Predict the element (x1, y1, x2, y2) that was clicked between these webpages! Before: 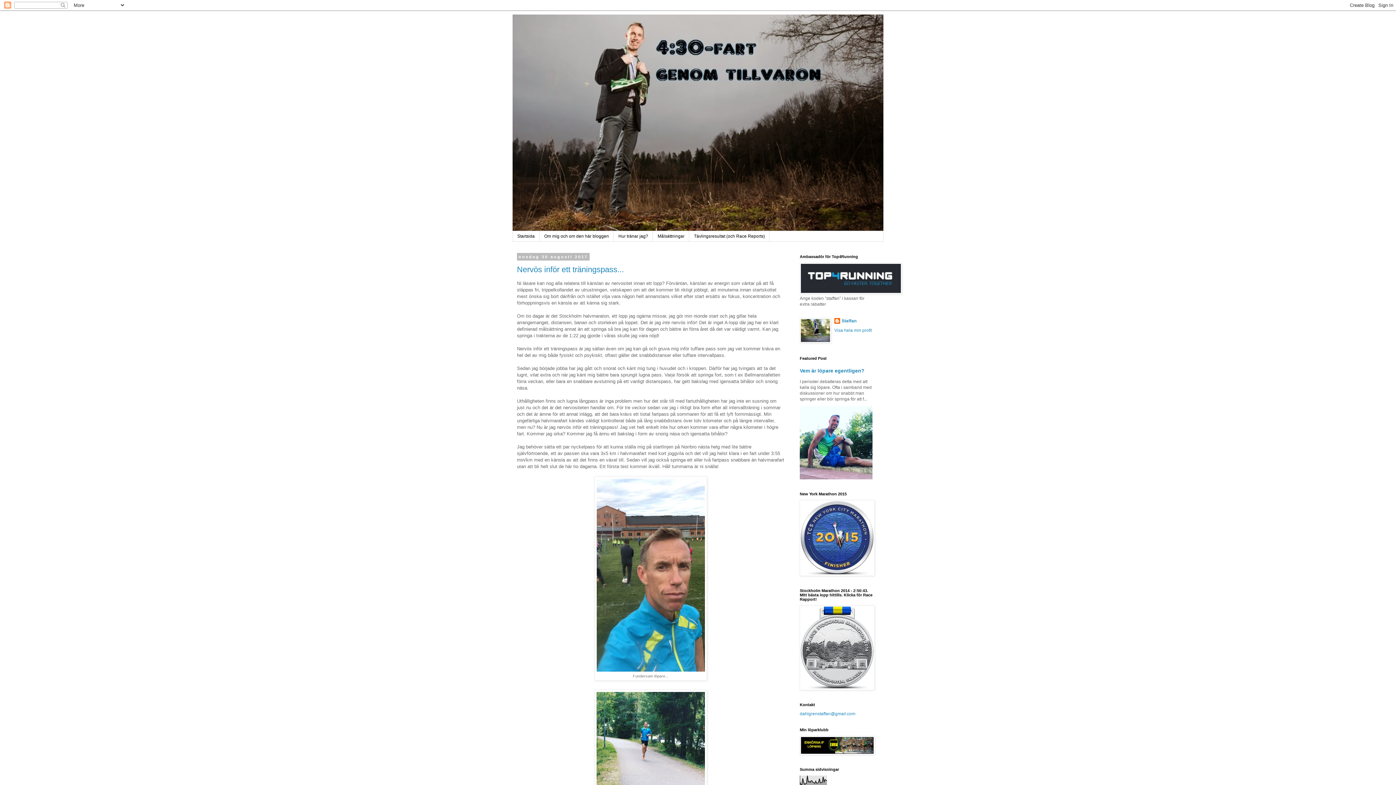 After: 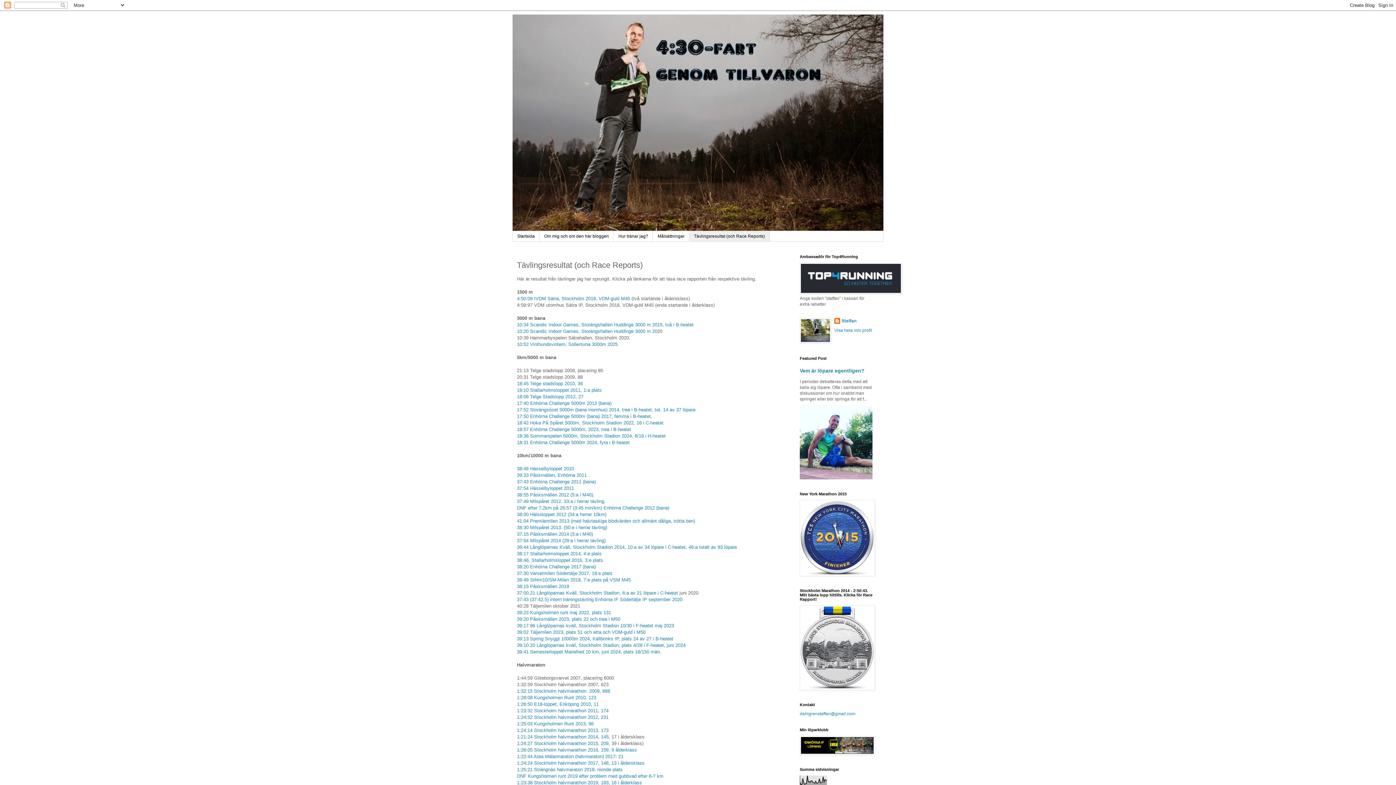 Action: label: Tävlingsresultat (och Race Reports) bbox: (689, 231, 769, 241)